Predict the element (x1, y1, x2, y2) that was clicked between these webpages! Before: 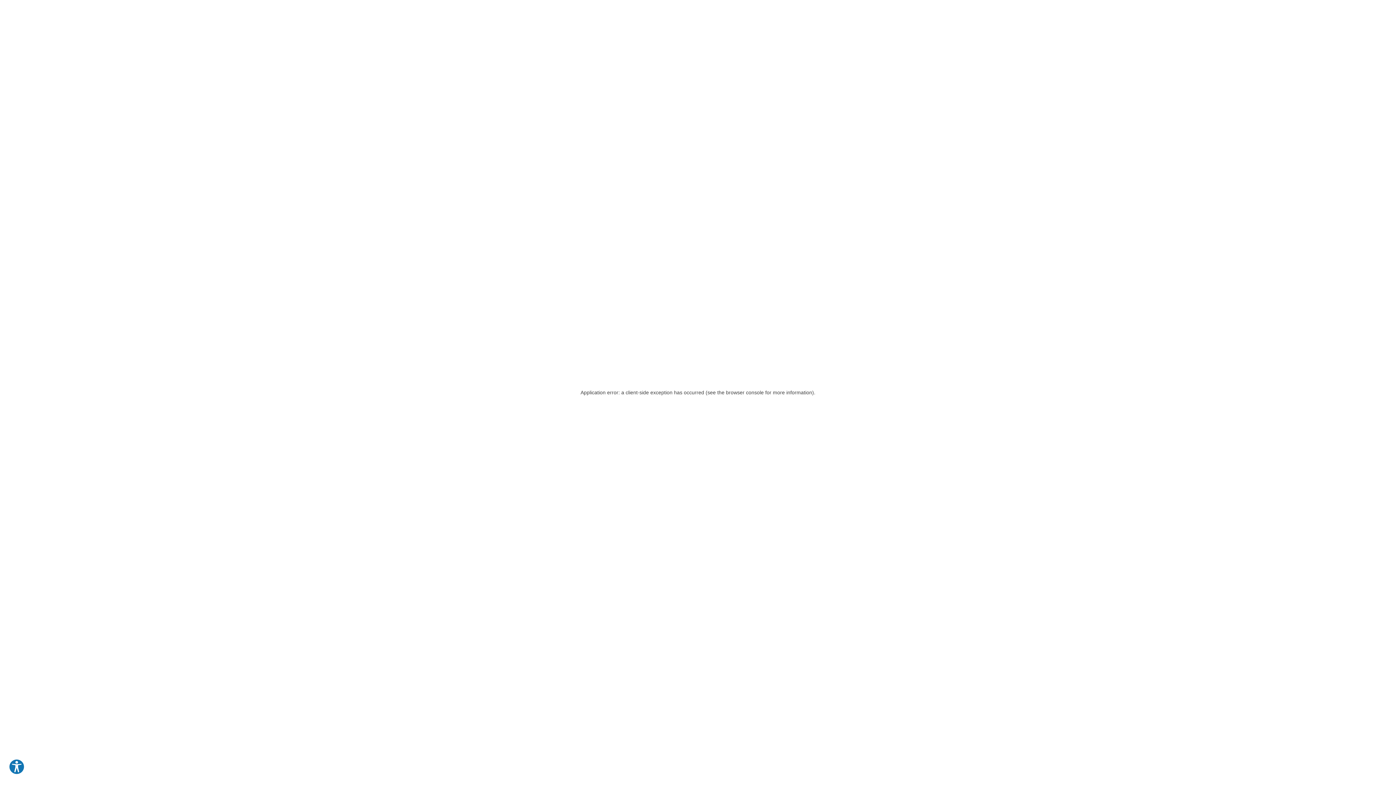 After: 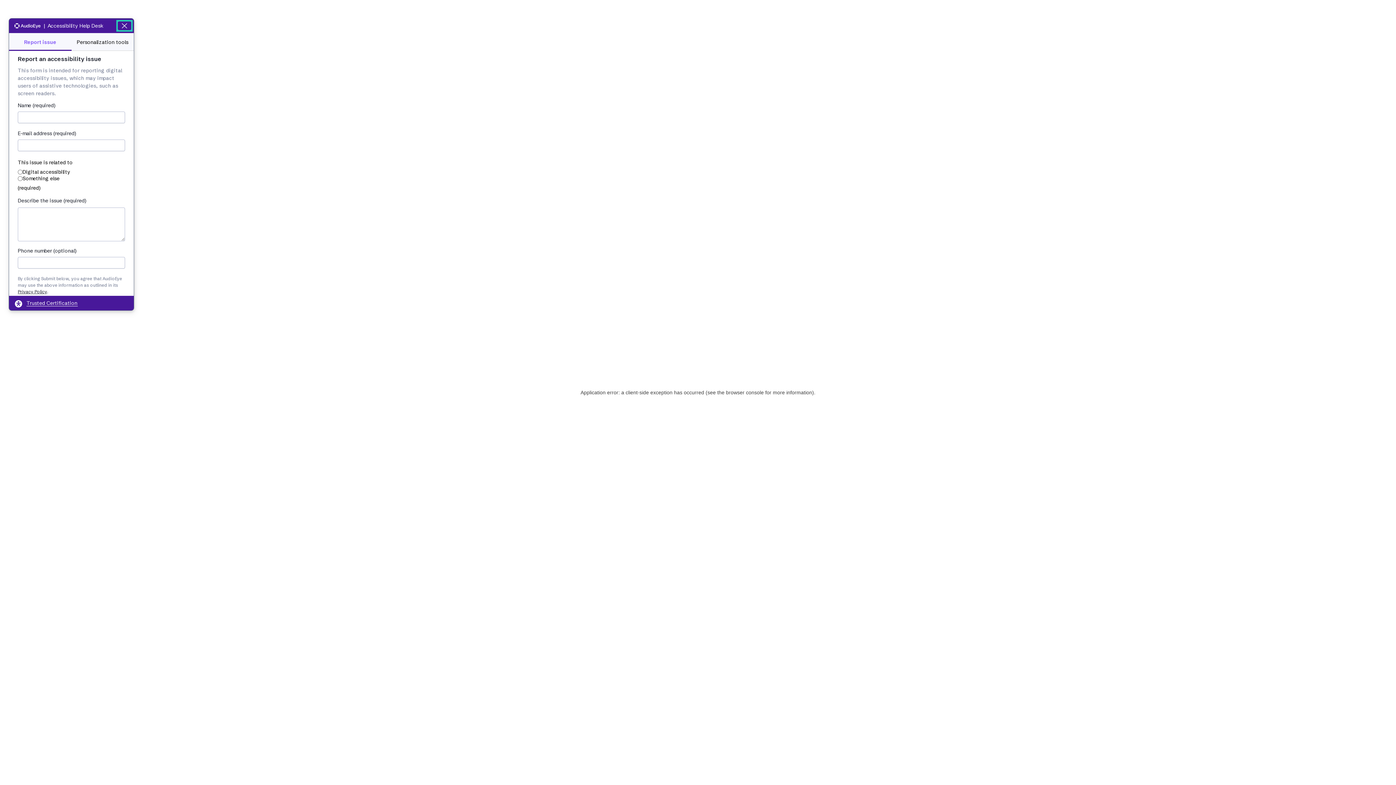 Action: label: Explore your accessibility options bbox: (8, 759, 24, 775)